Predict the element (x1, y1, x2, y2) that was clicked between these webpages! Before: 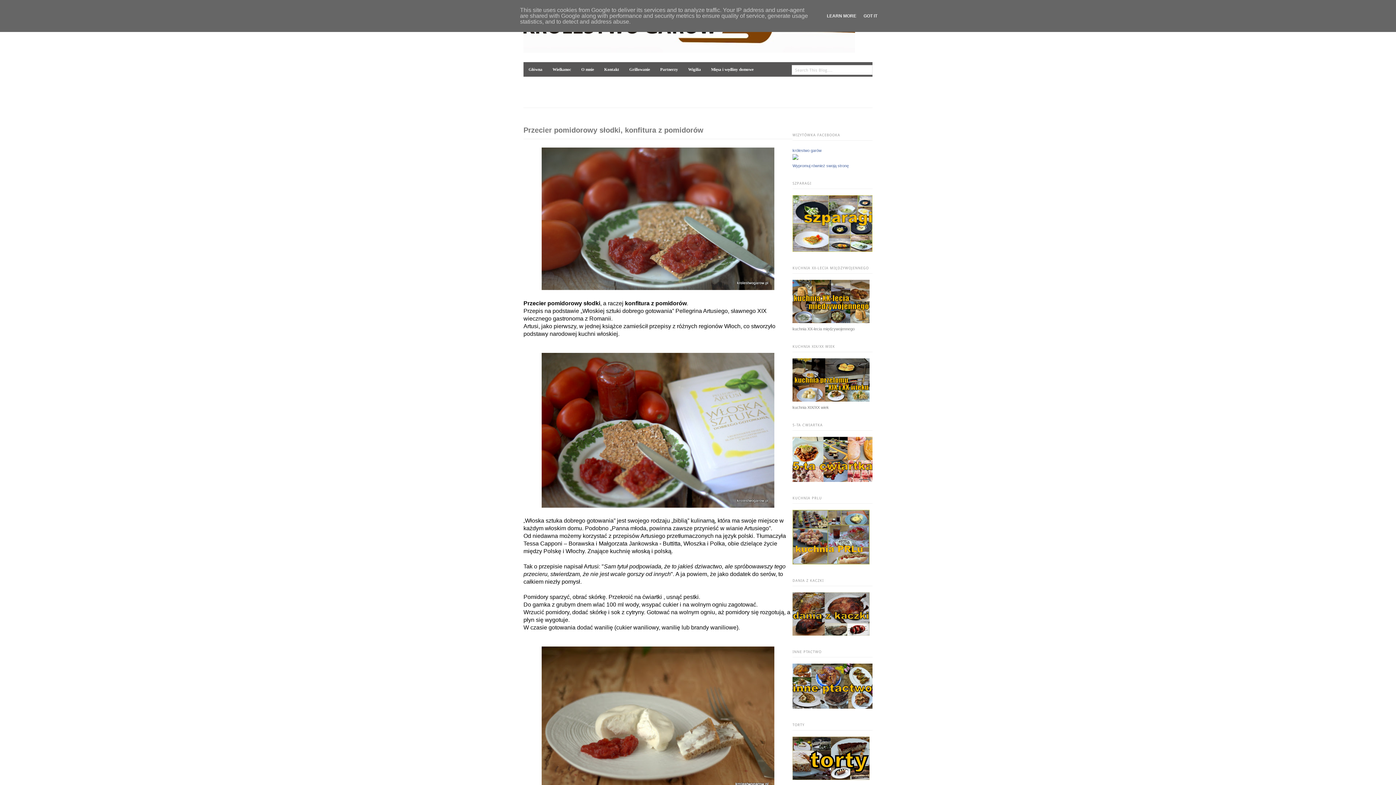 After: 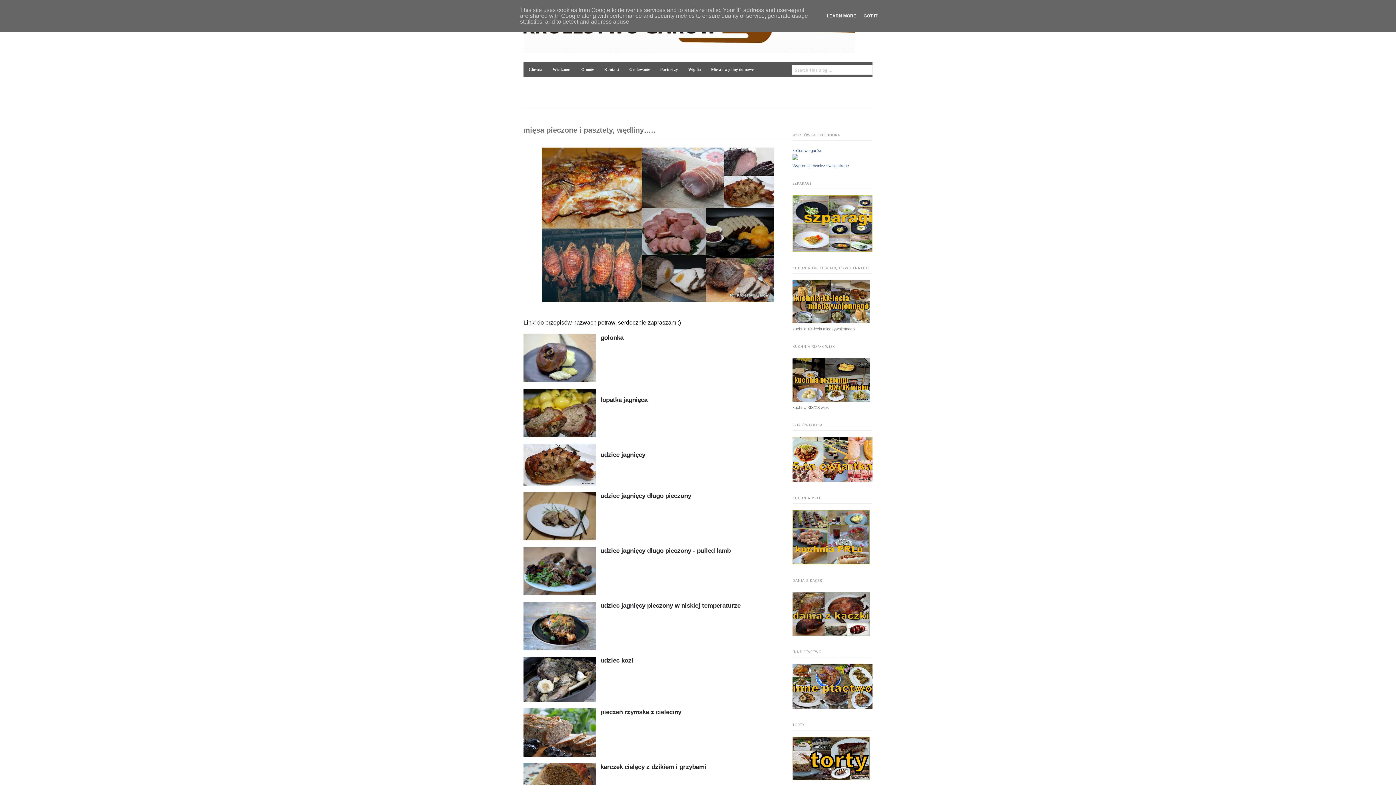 Action: bbox: (706, 62, 758, 76) label: Mięsa i wędliny domowe